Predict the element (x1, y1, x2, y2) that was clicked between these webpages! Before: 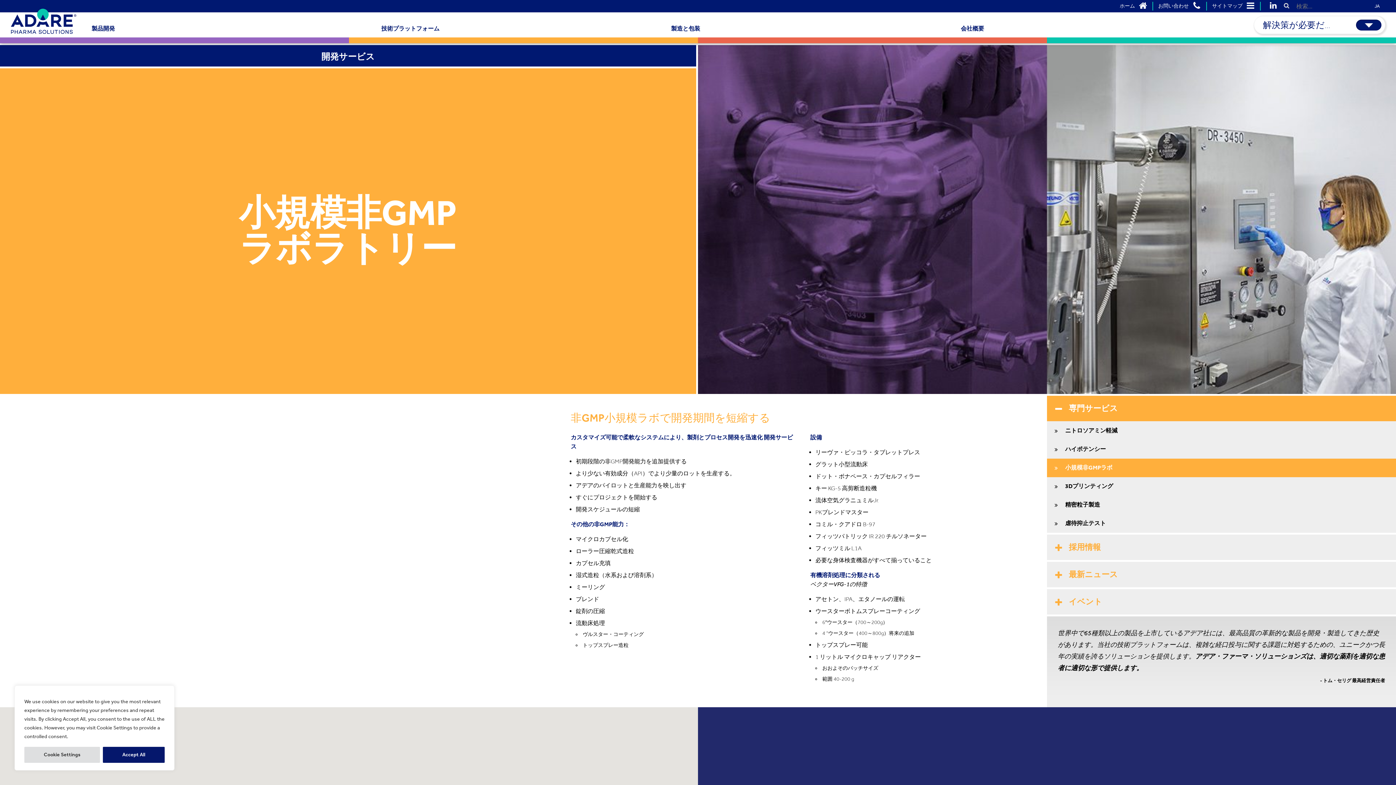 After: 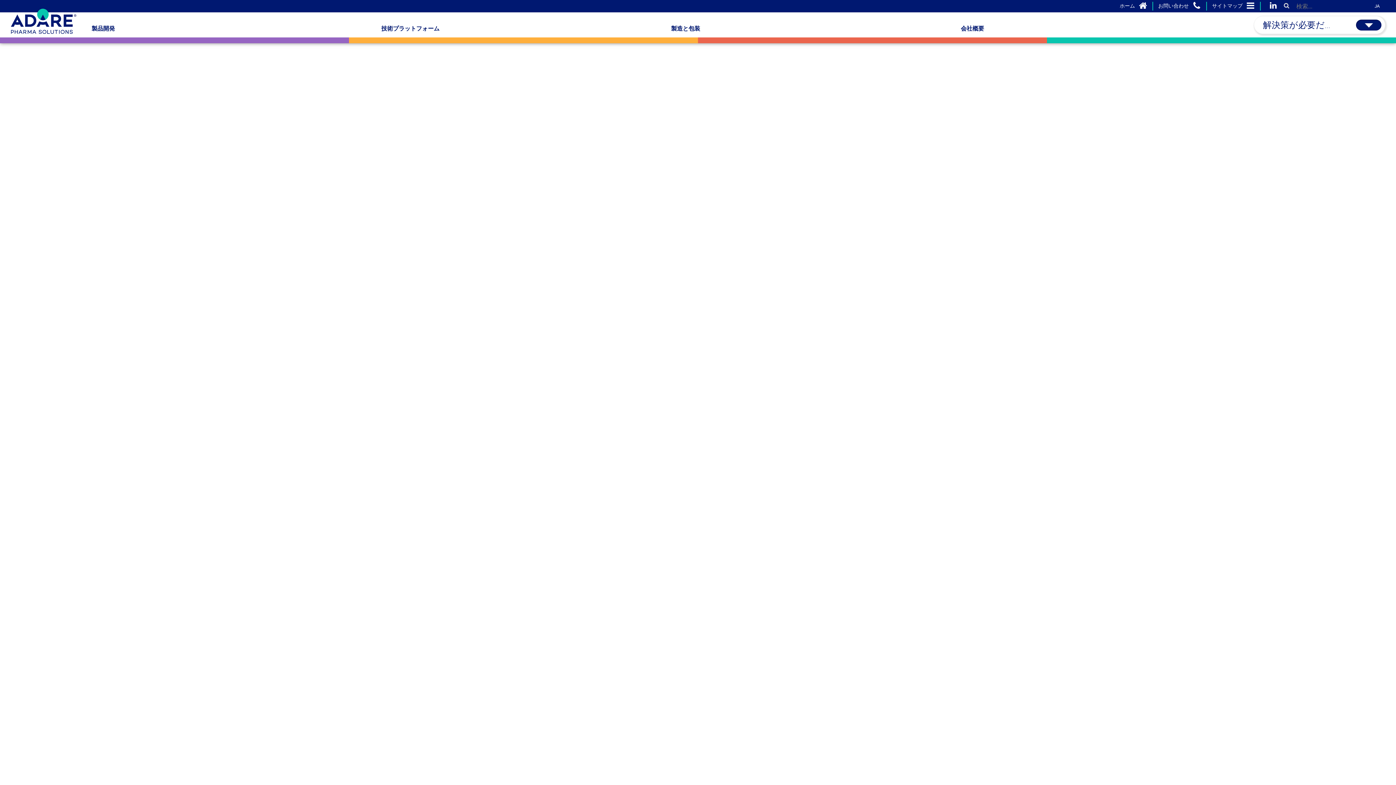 Action: bbox: (10, 8, 76, 33)